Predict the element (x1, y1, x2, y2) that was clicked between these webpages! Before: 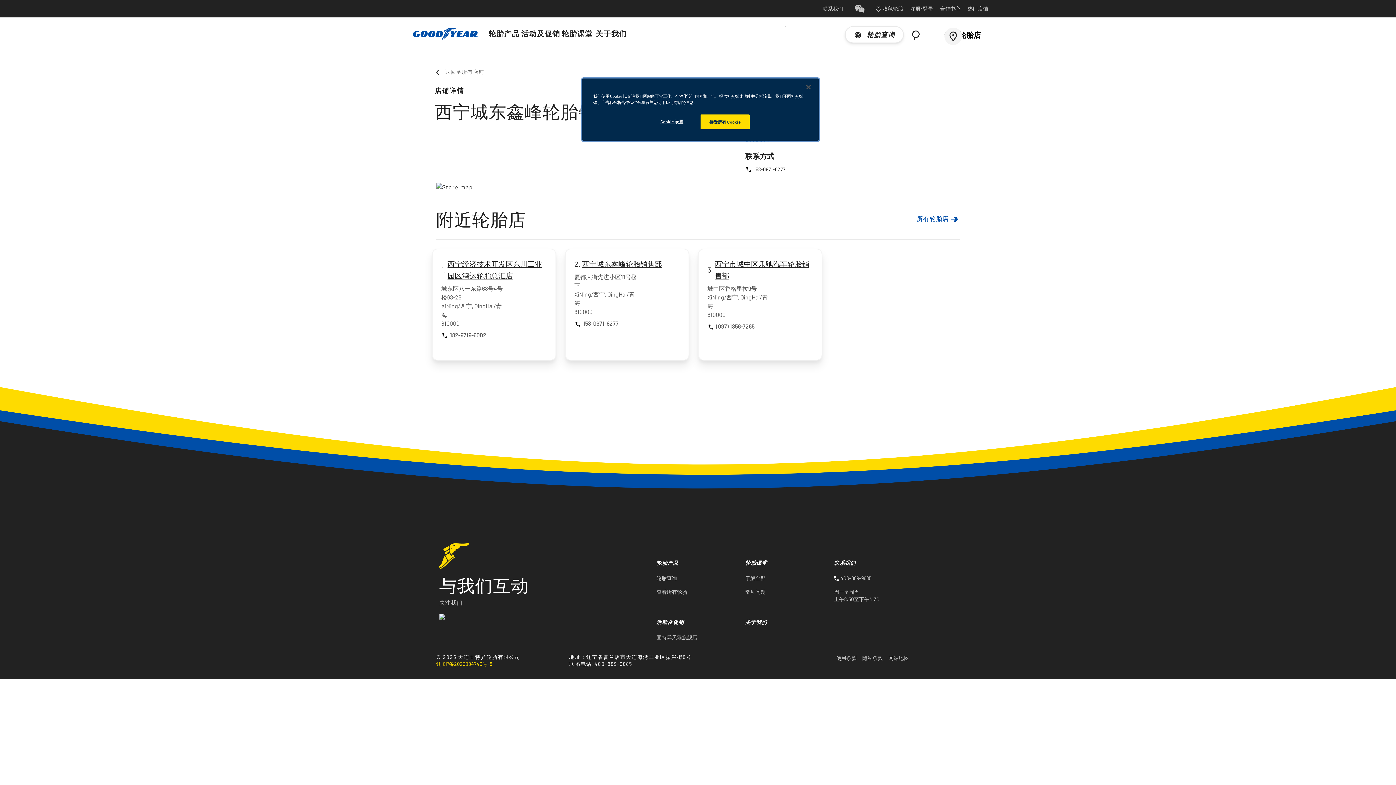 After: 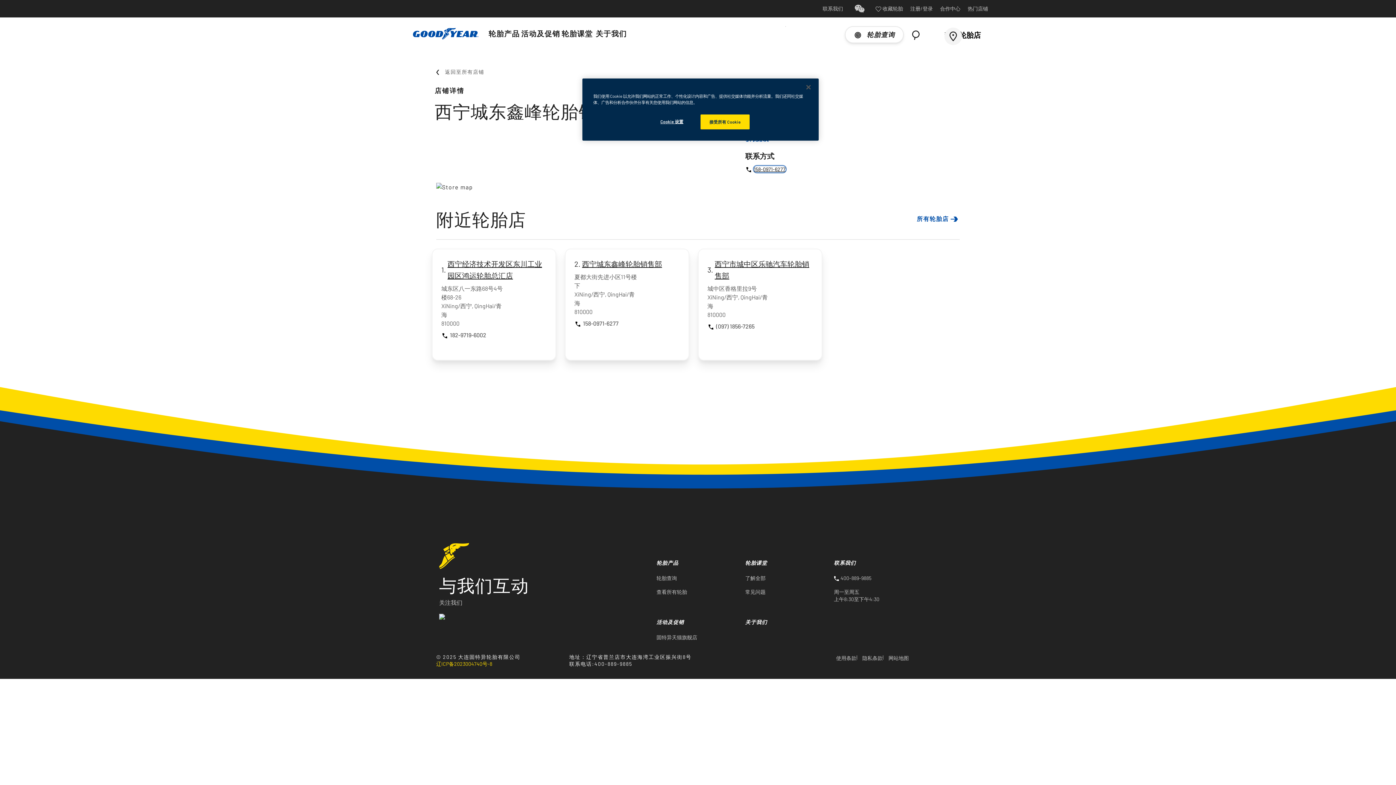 Action: bbox: (754, 166, 785, 172) label: 158-0971-6277